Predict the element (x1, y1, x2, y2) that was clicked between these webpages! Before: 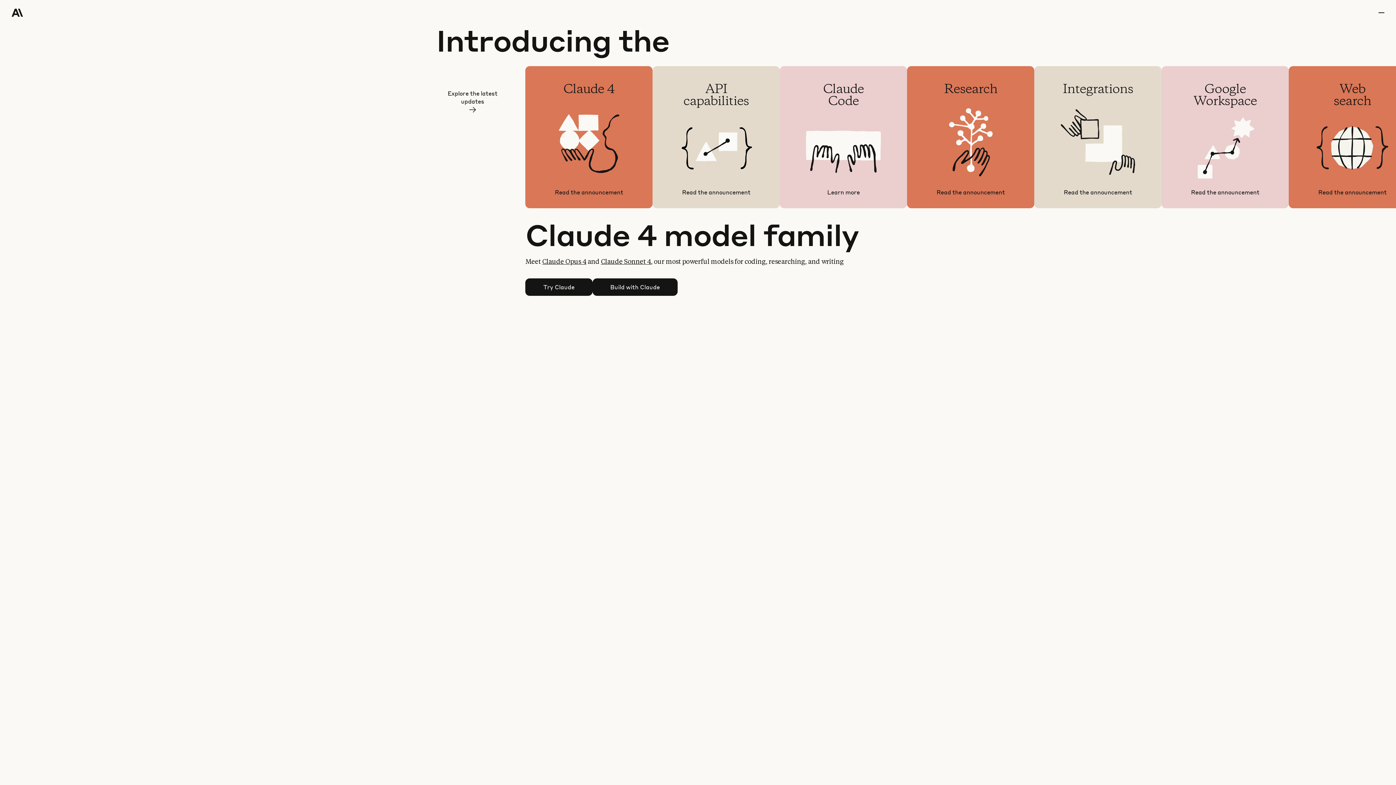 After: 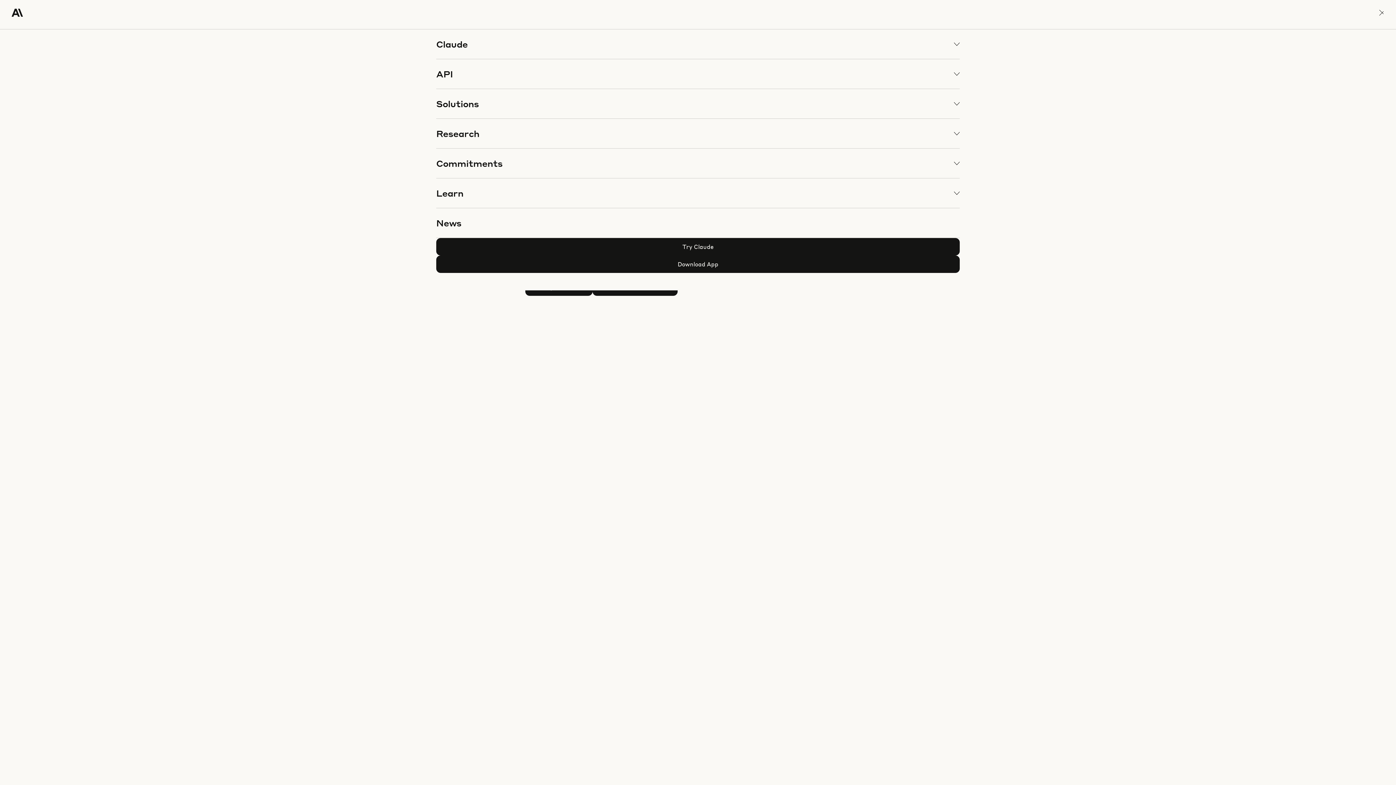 Action: label: menu bbox: (1378, 0, 1384, 25)